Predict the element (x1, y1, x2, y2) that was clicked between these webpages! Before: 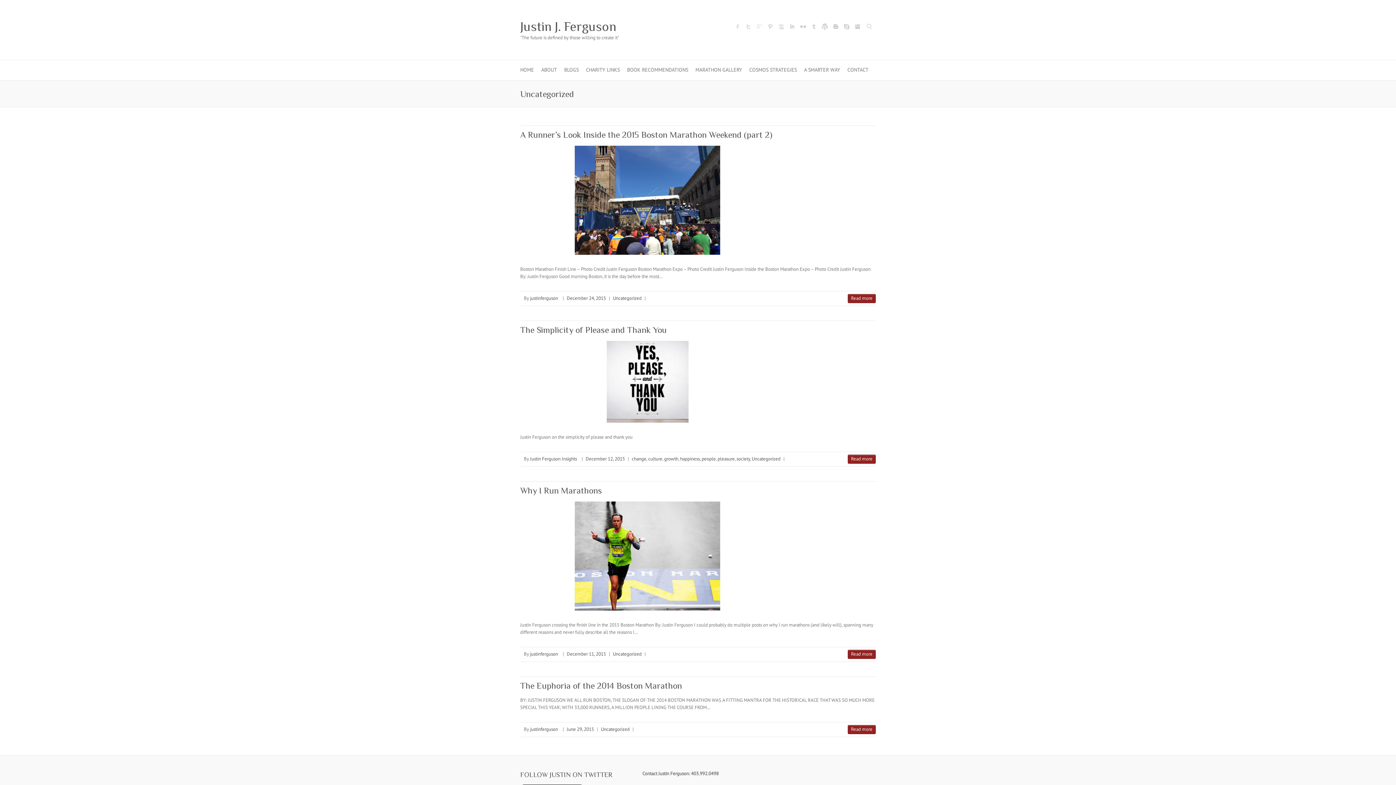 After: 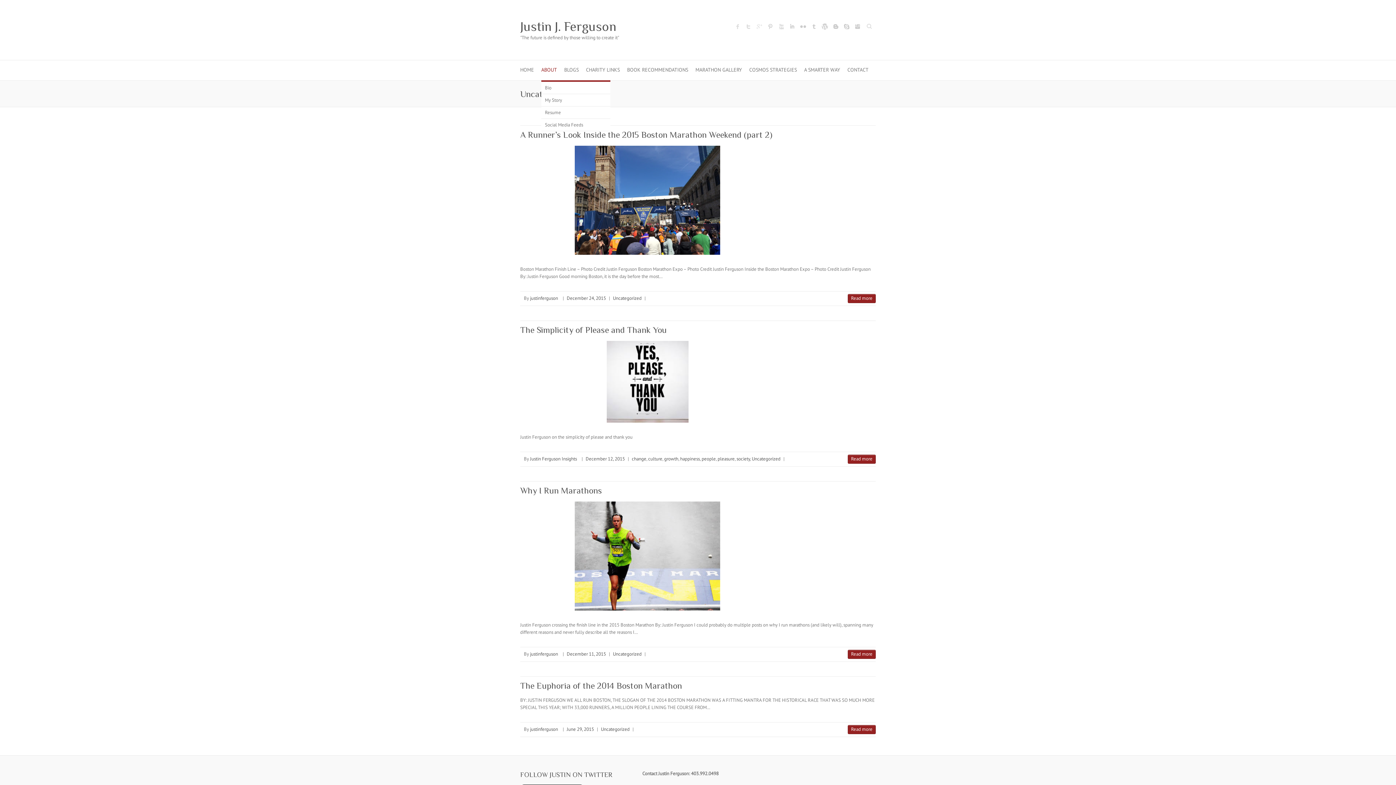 Action: bbox: (541, 60, 557, 80) label: ABOUT